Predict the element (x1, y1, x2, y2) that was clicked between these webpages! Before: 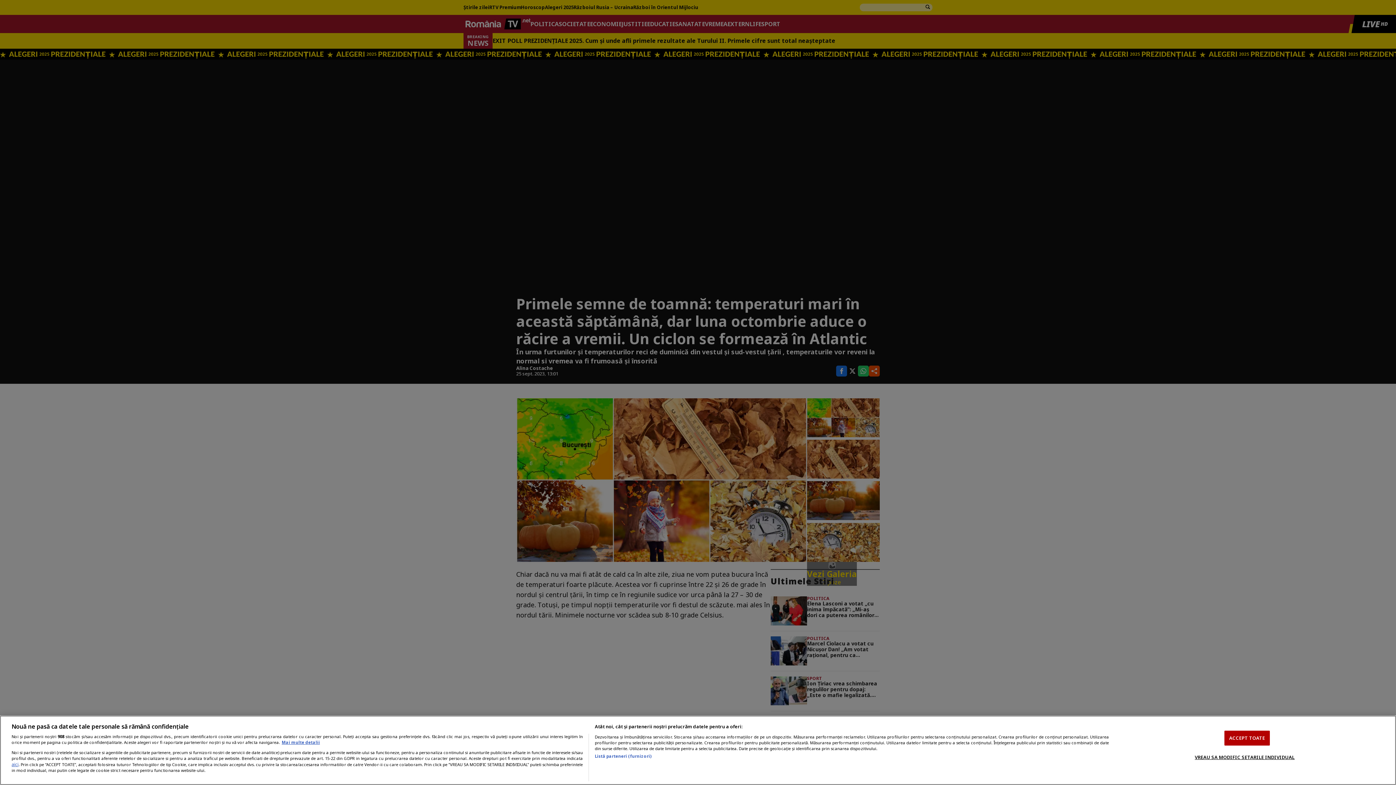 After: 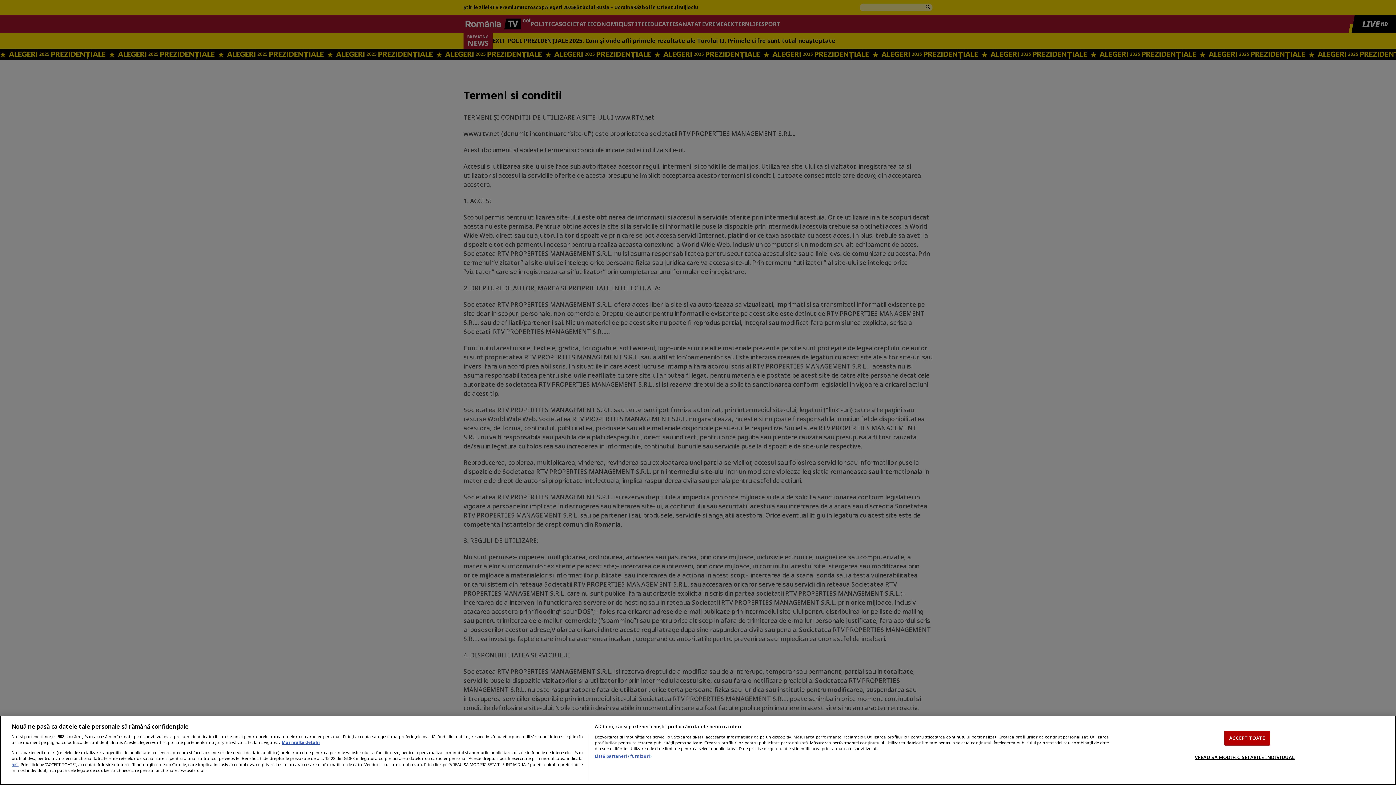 Action: bbox: (11, 761, 18, 767) label: aici